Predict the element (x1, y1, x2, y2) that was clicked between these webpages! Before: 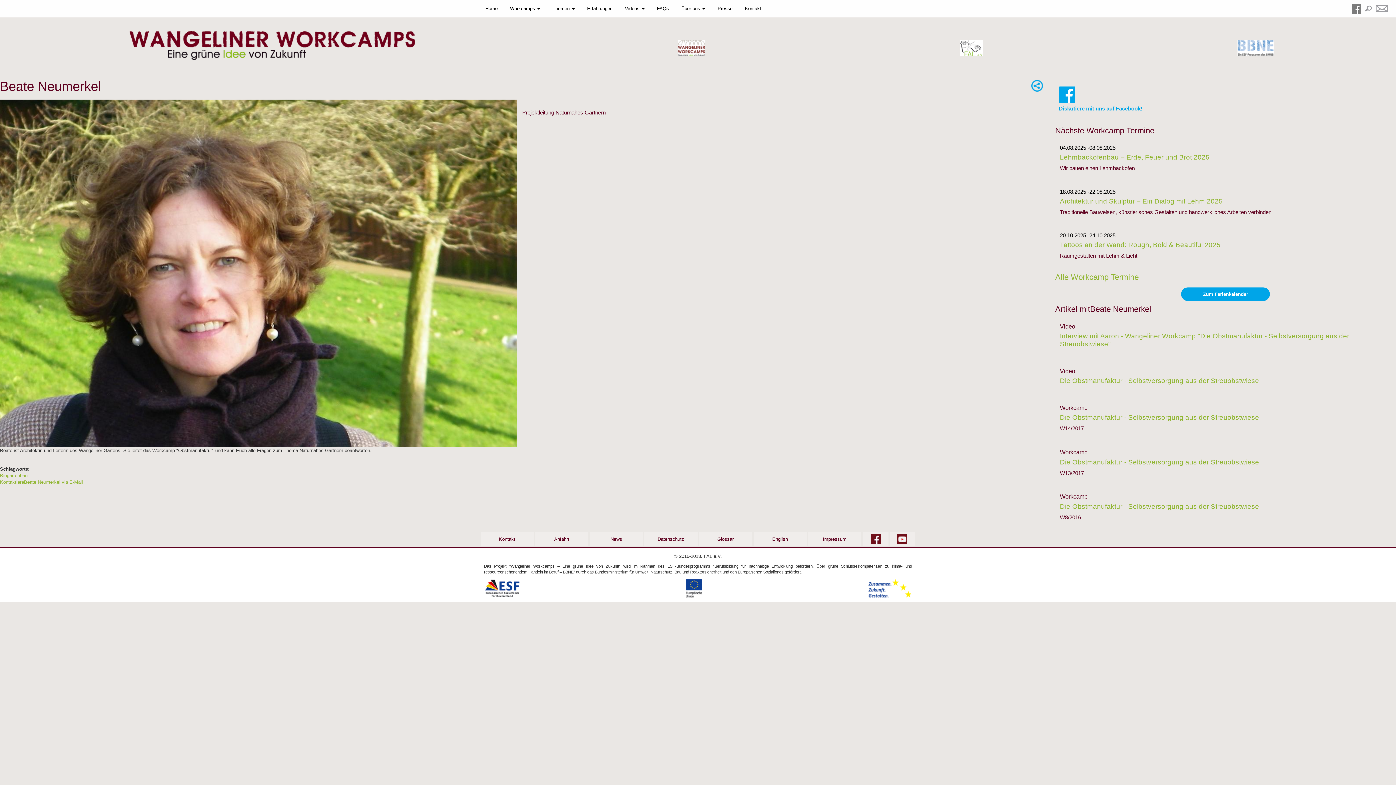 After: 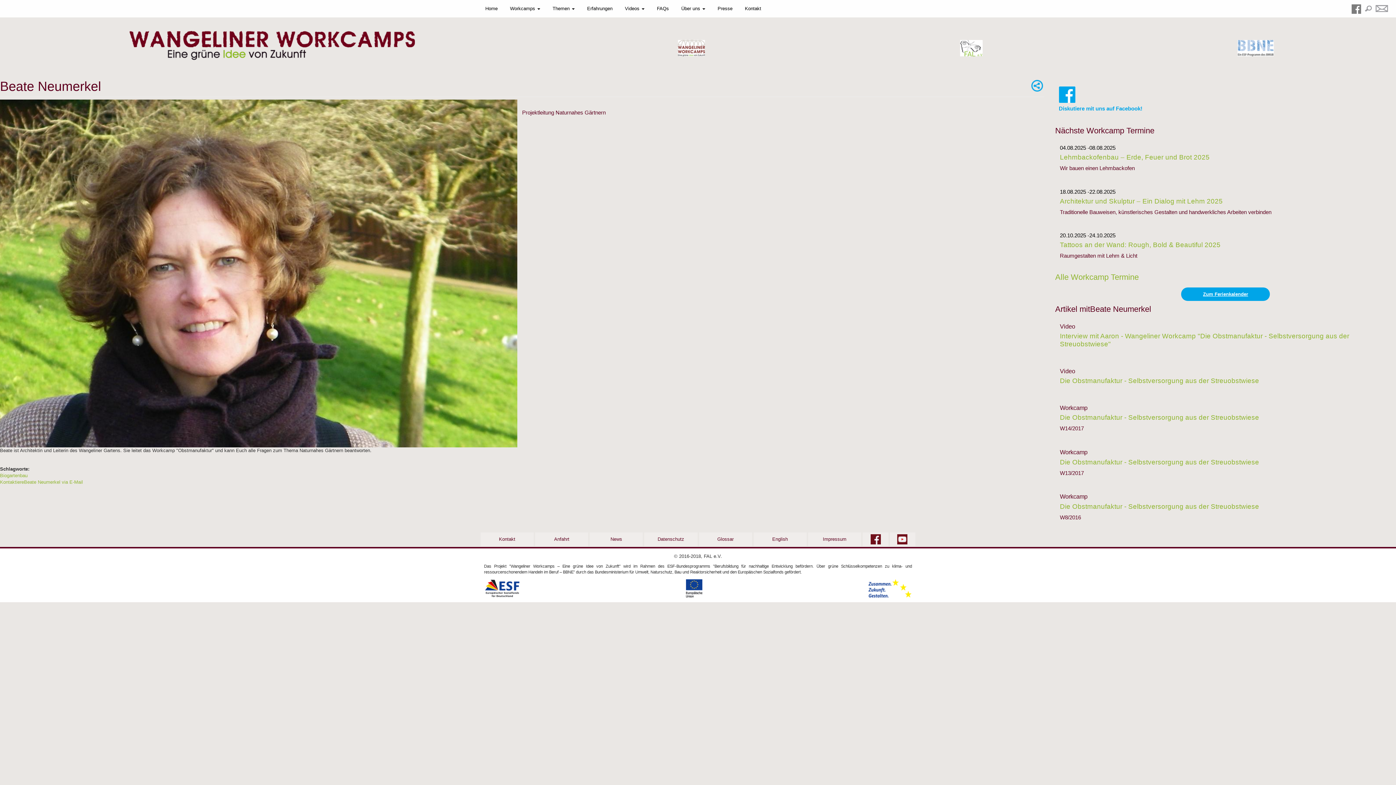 Action: bbox: (1181, 287, 1270, 301) label: Zum Ferienkalender